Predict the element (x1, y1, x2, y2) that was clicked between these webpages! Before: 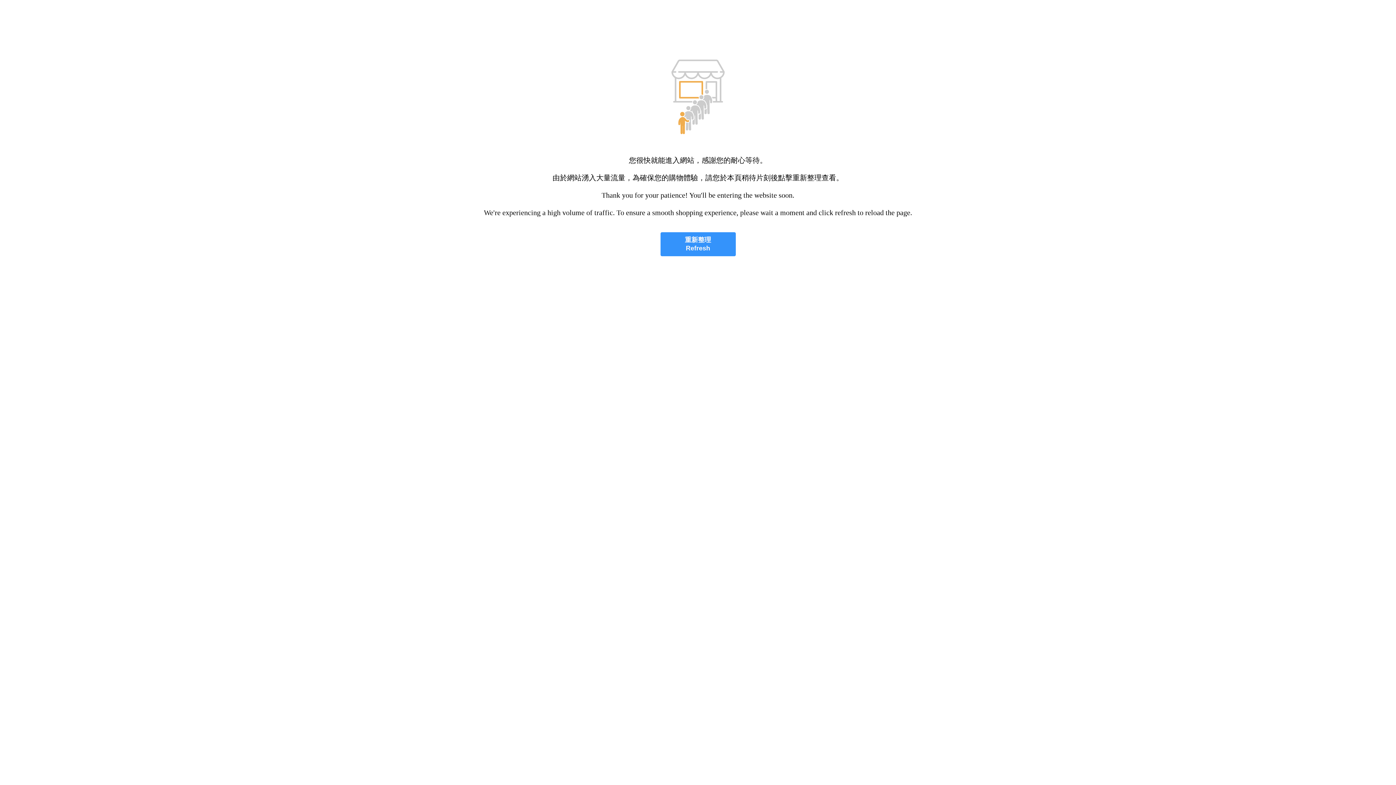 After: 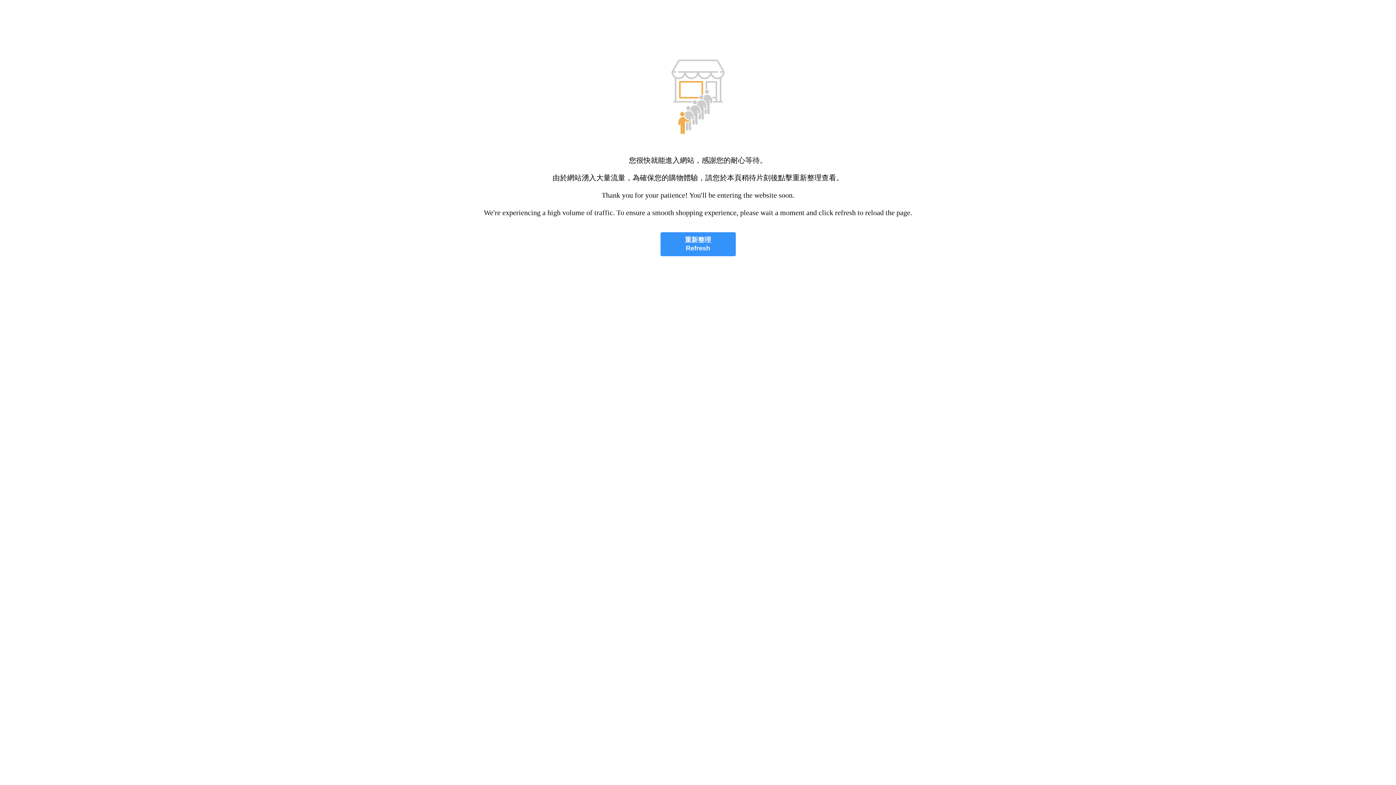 Action: label: 重新整理
Refresh bbox: (660, 232, 735, 256)